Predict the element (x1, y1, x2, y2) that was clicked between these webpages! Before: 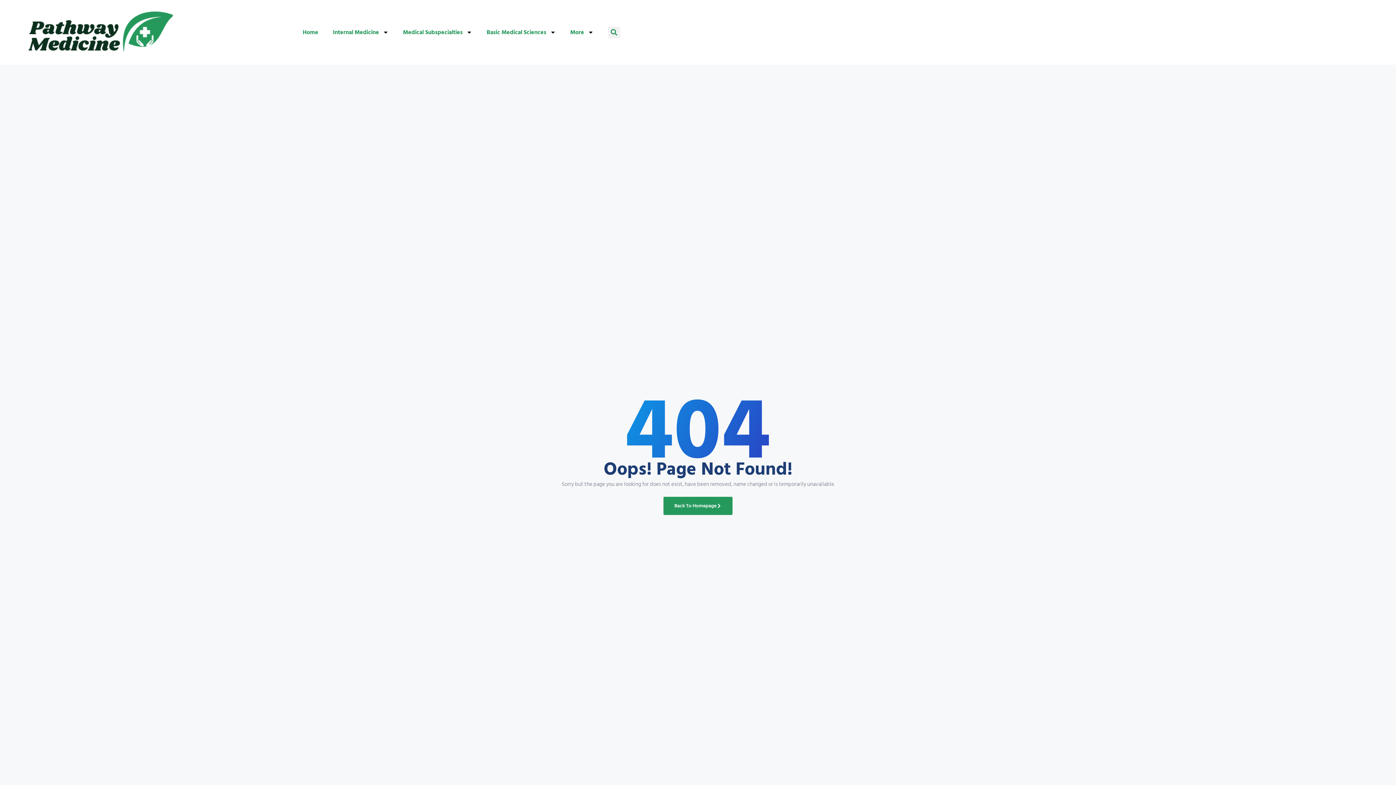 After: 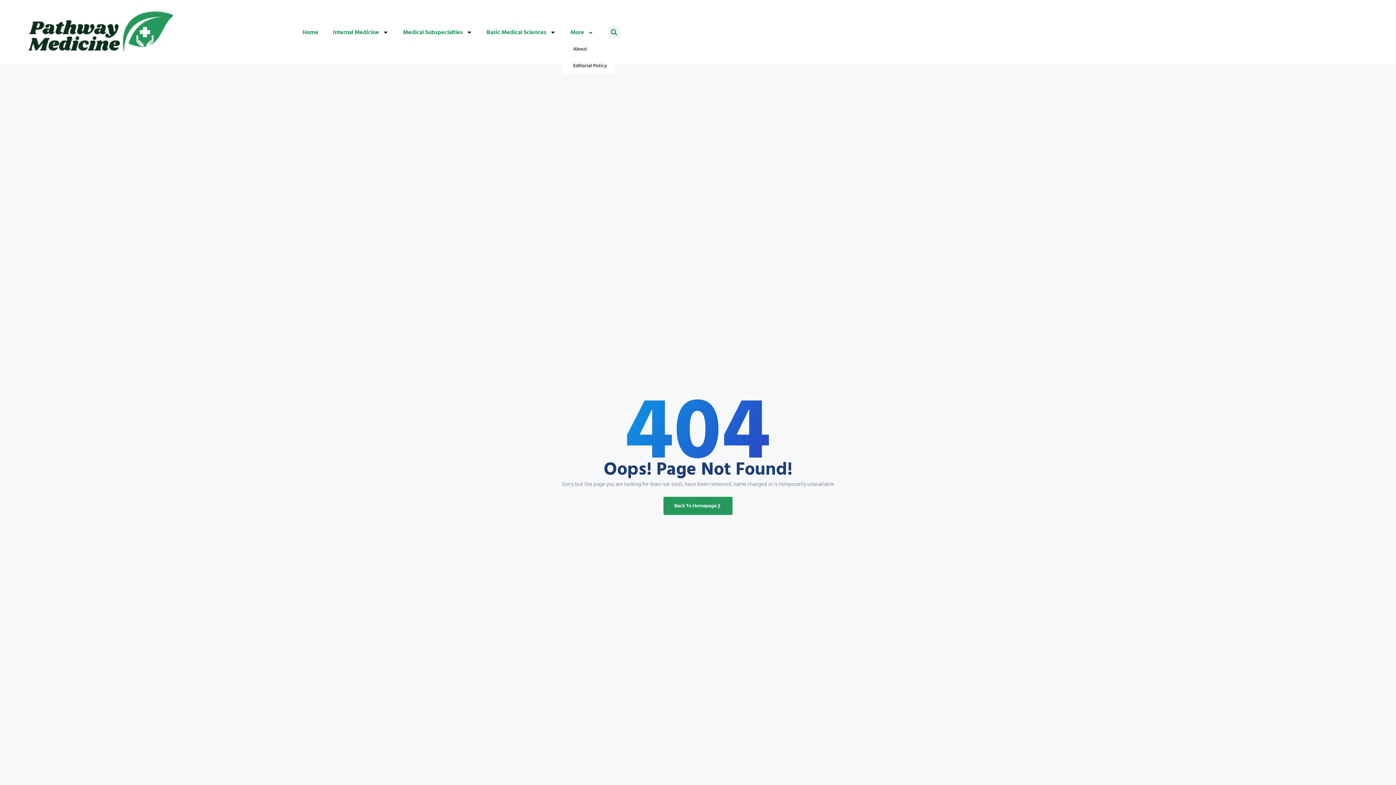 Action: bbox: (563, 24, 600, 40) label: More